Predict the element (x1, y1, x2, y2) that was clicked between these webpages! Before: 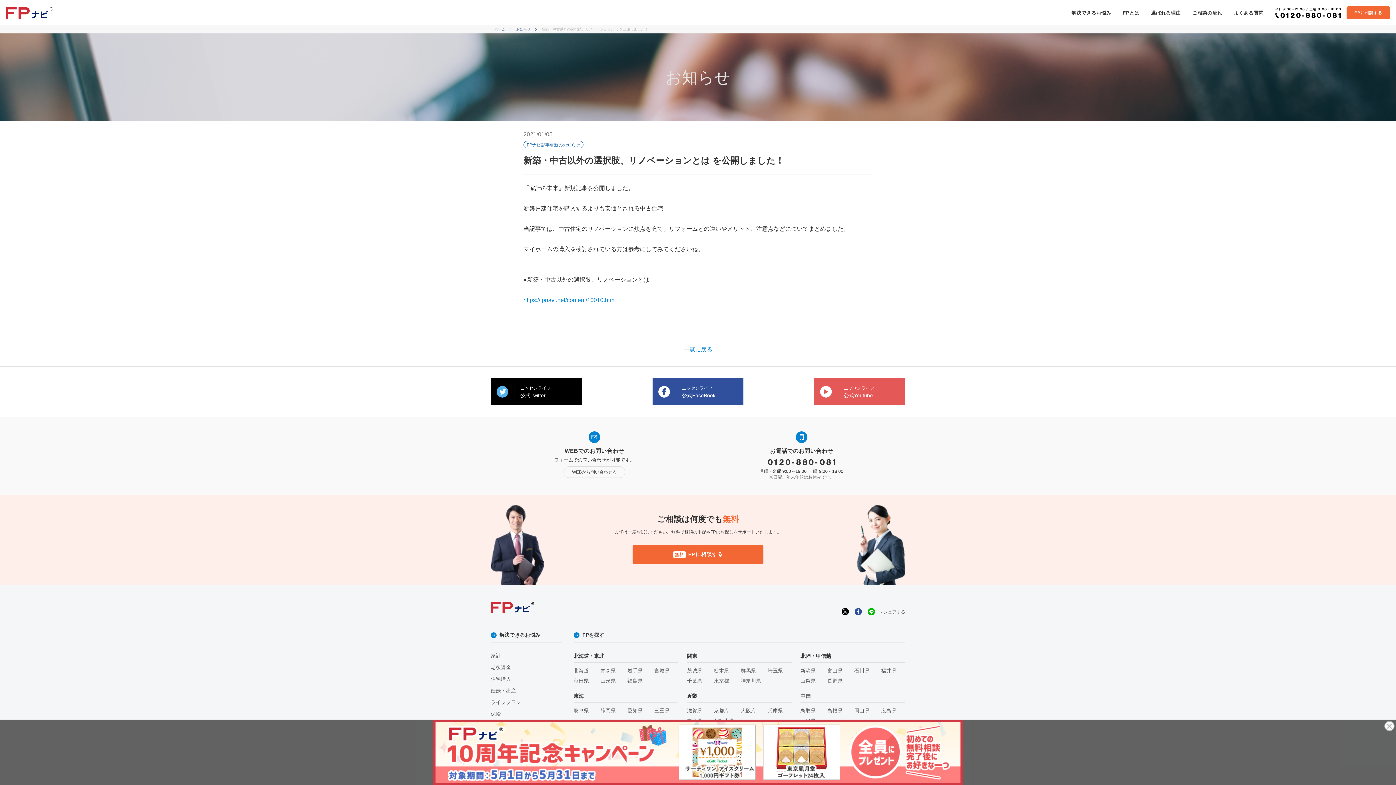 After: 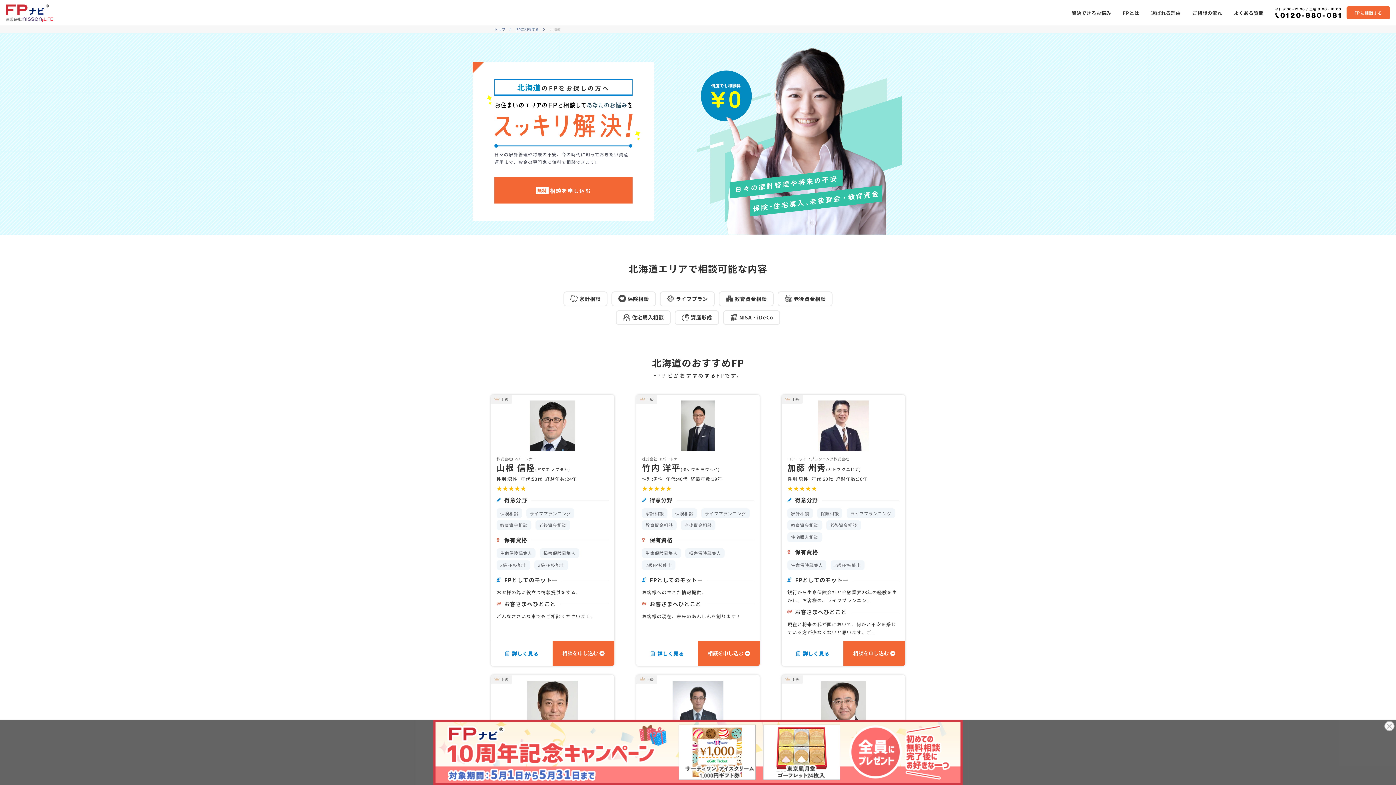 Action: label: 北海道 bbox: (573, 668, 589, 673)